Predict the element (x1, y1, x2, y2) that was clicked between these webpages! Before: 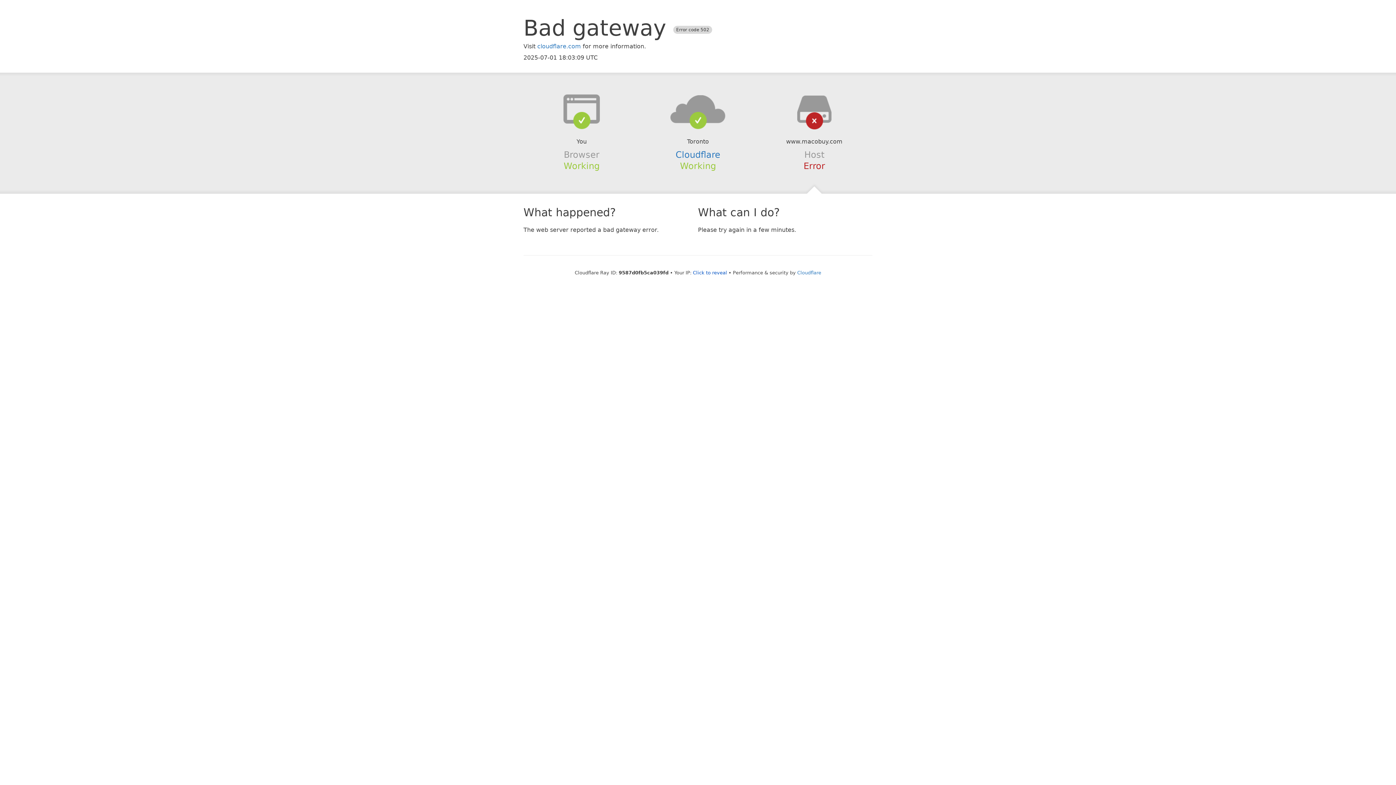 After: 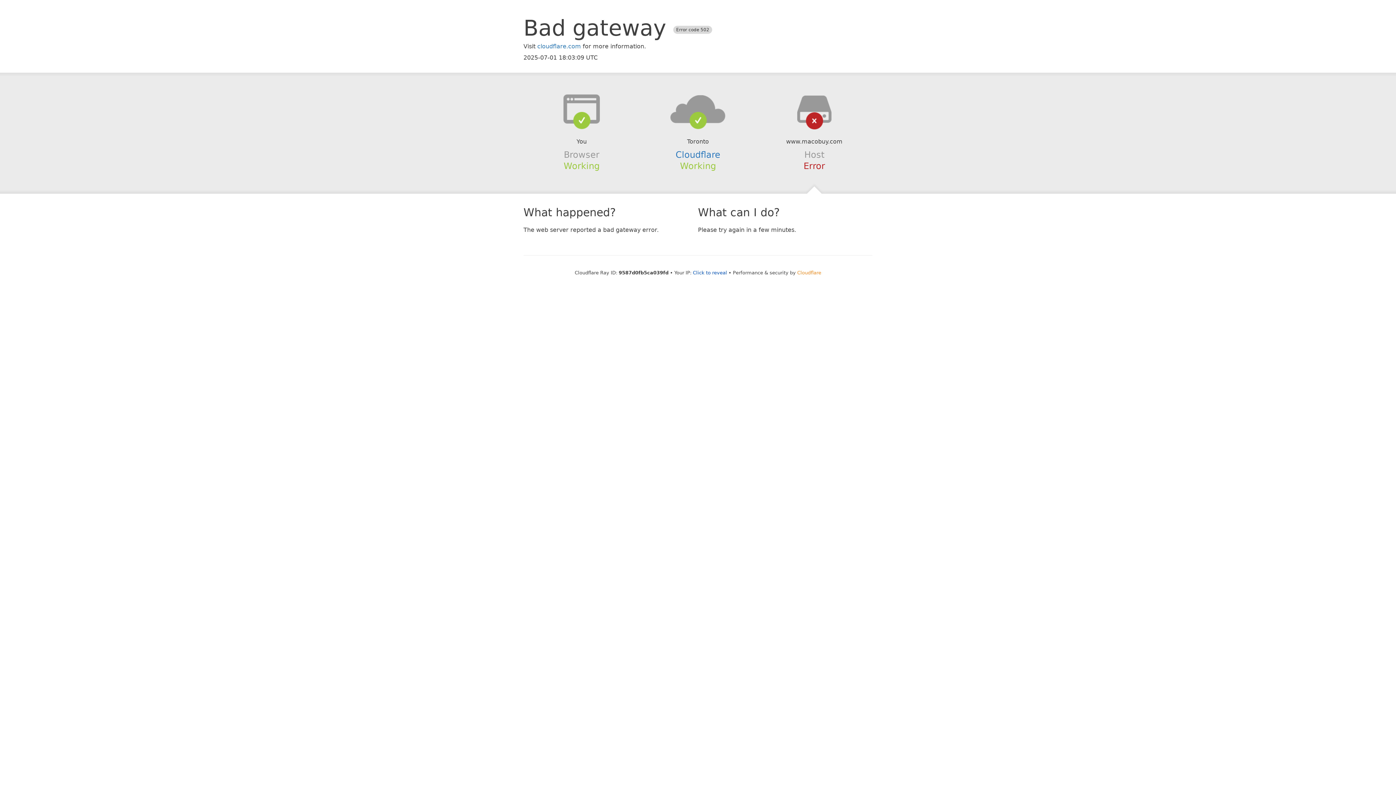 Action: label: Cloudflare bbox: (797, 270, 821, 275)